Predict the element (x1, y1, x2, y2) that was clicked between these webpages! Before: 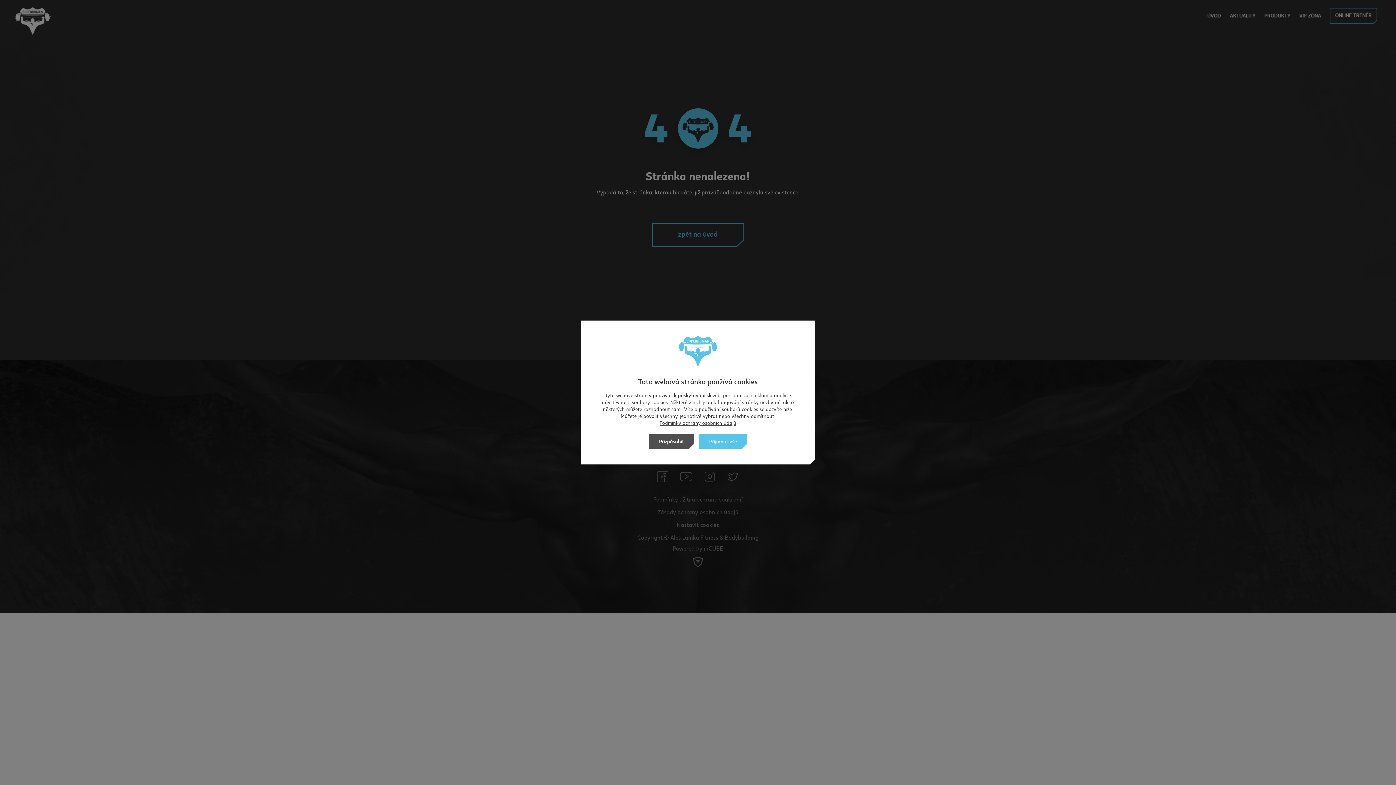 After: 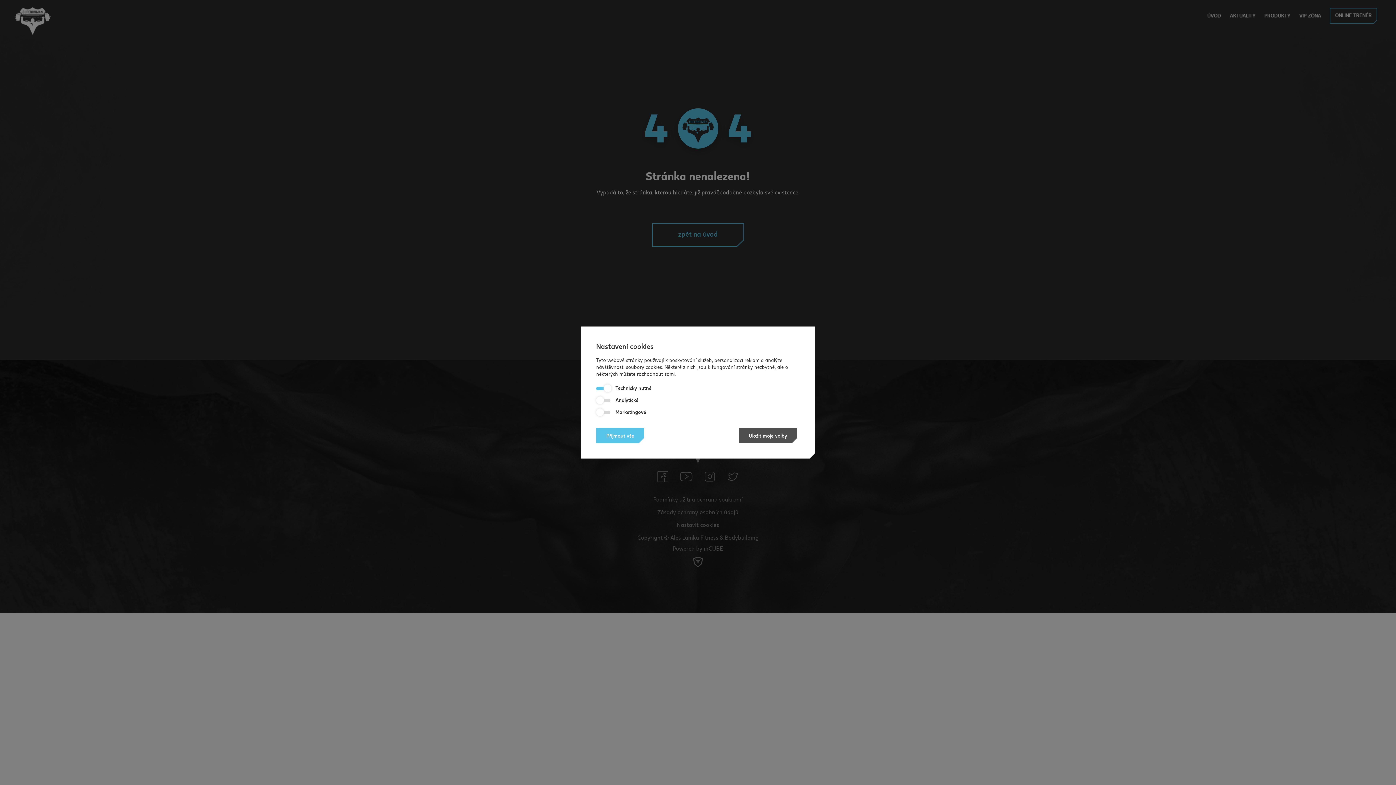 Action: label: Přizpůsobit bbox: (649, 434, 694, 449)